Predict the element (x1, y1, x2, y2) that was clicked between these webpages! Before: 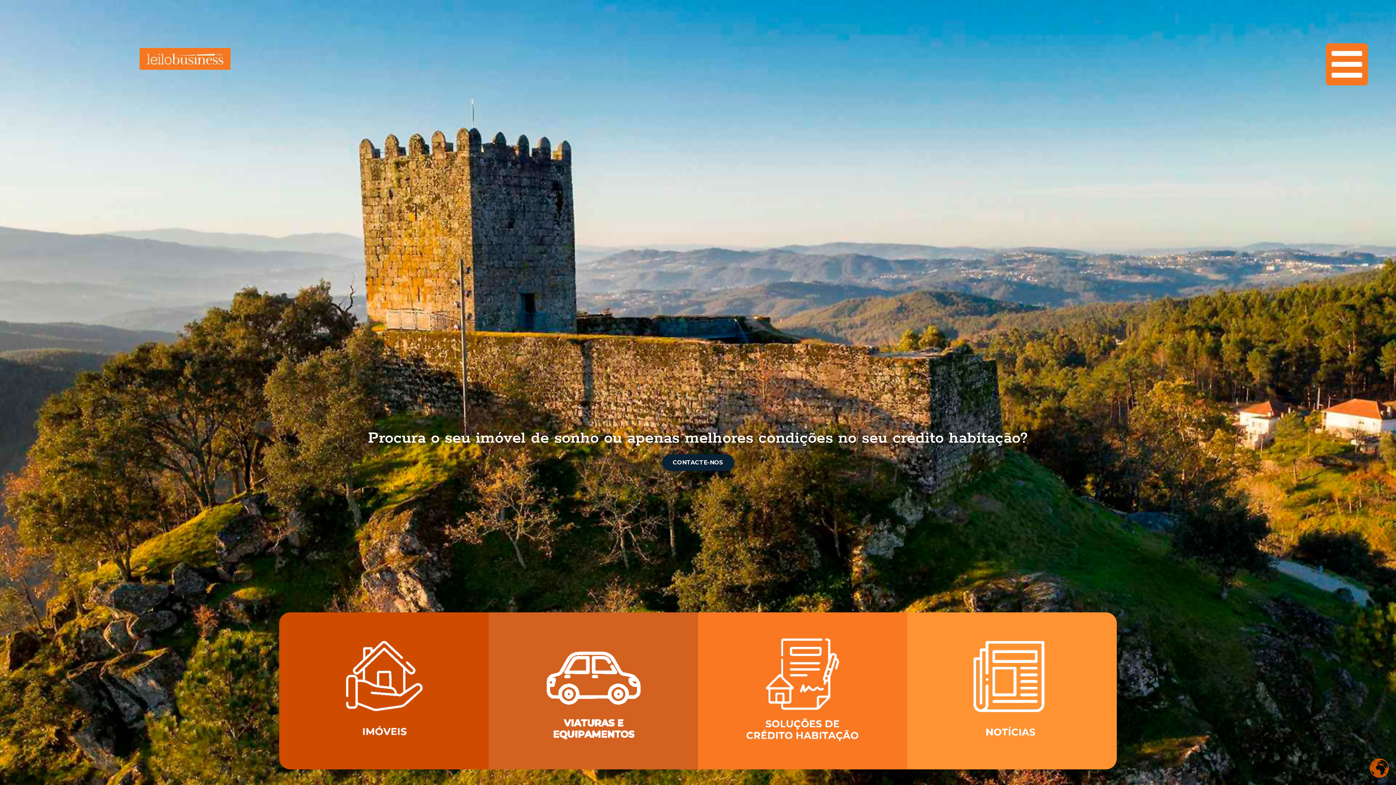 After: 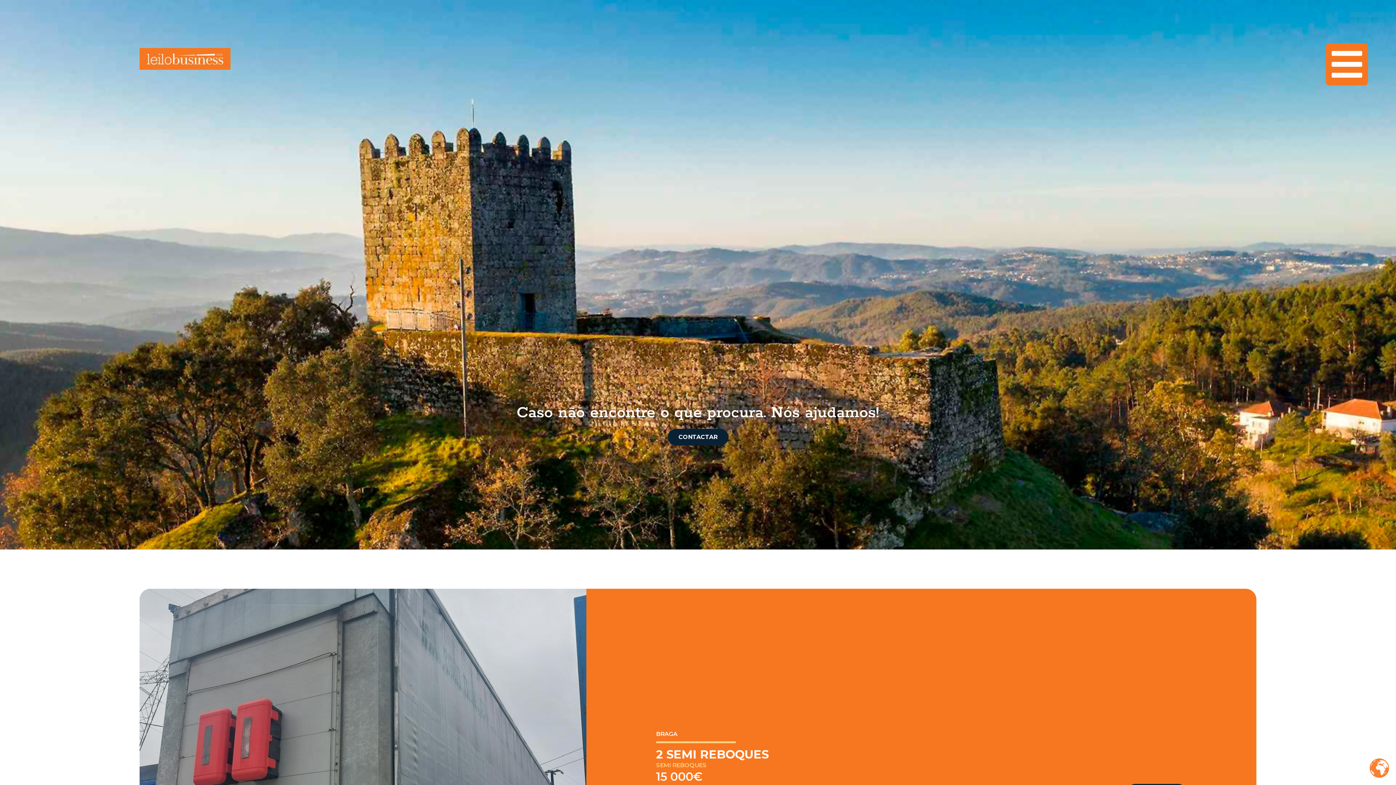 Action: bbox: (534, 640, 652, 749)